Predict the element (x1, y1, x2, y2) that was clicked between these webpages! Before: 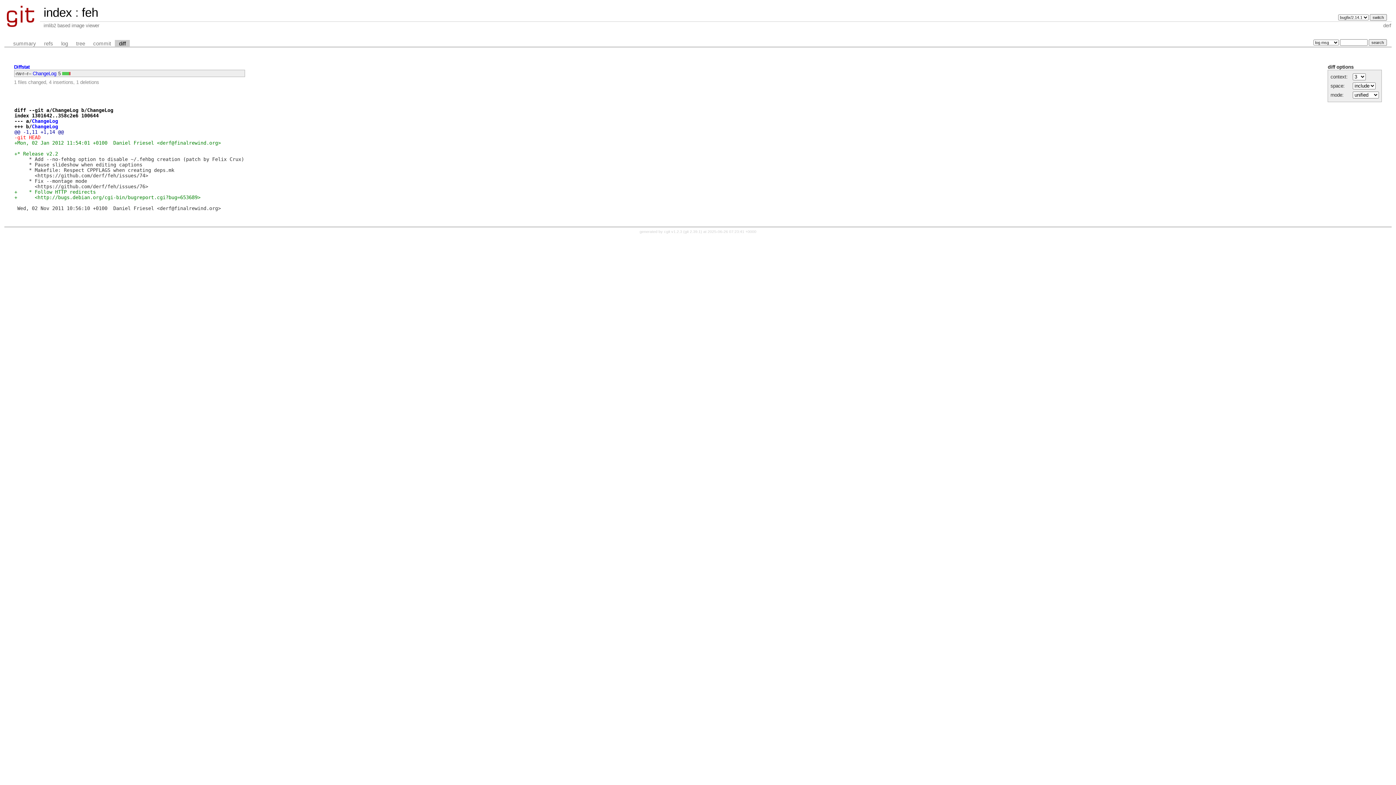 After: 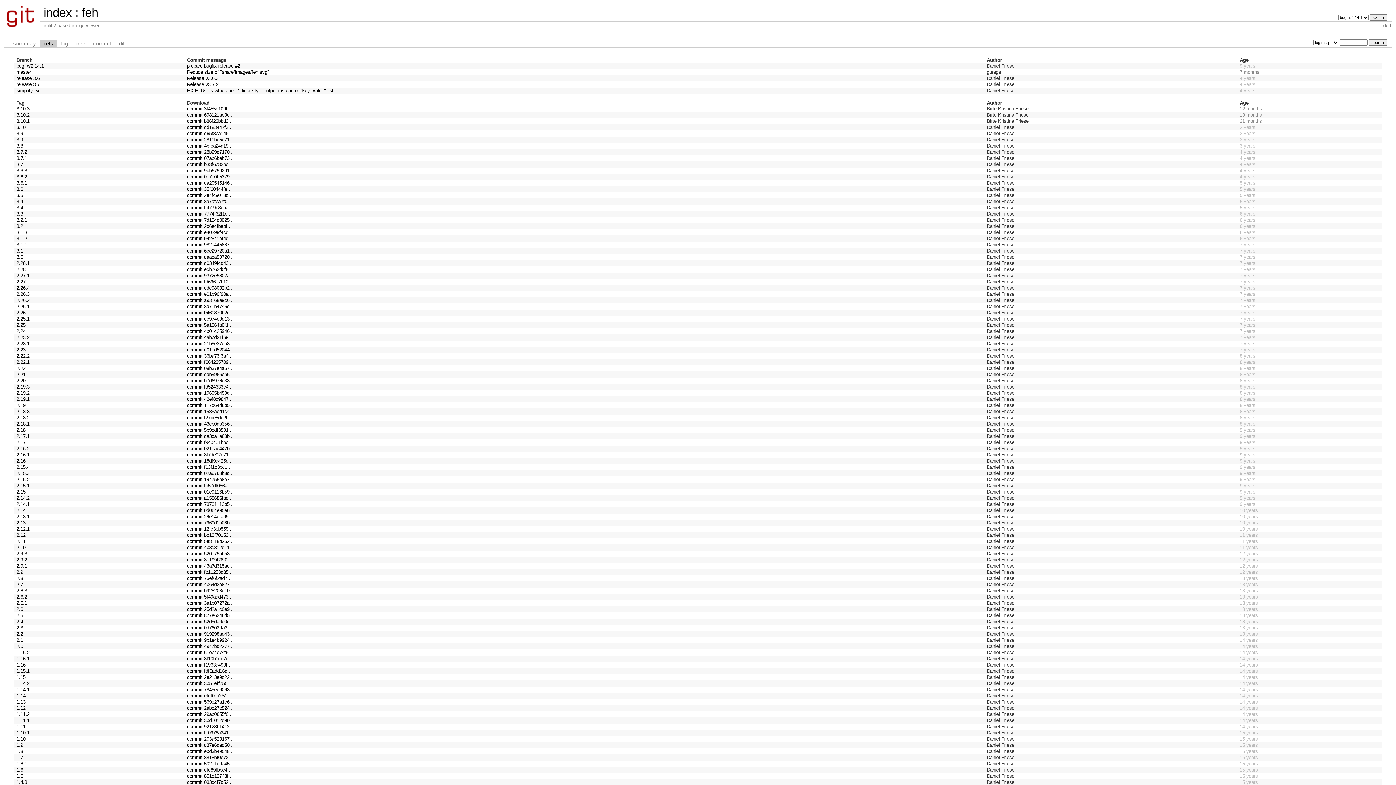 Action: label: refs bbox: (40, 39, 57, 47)